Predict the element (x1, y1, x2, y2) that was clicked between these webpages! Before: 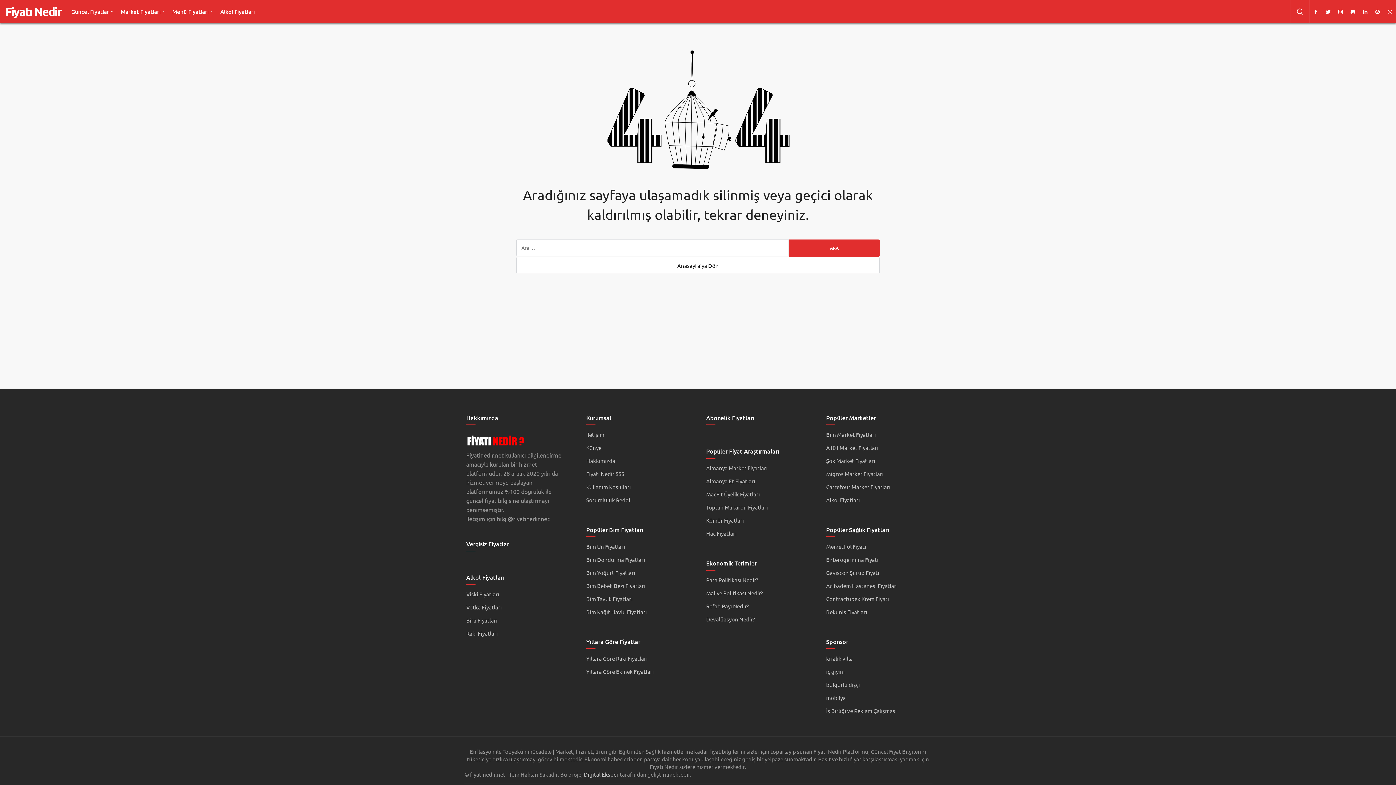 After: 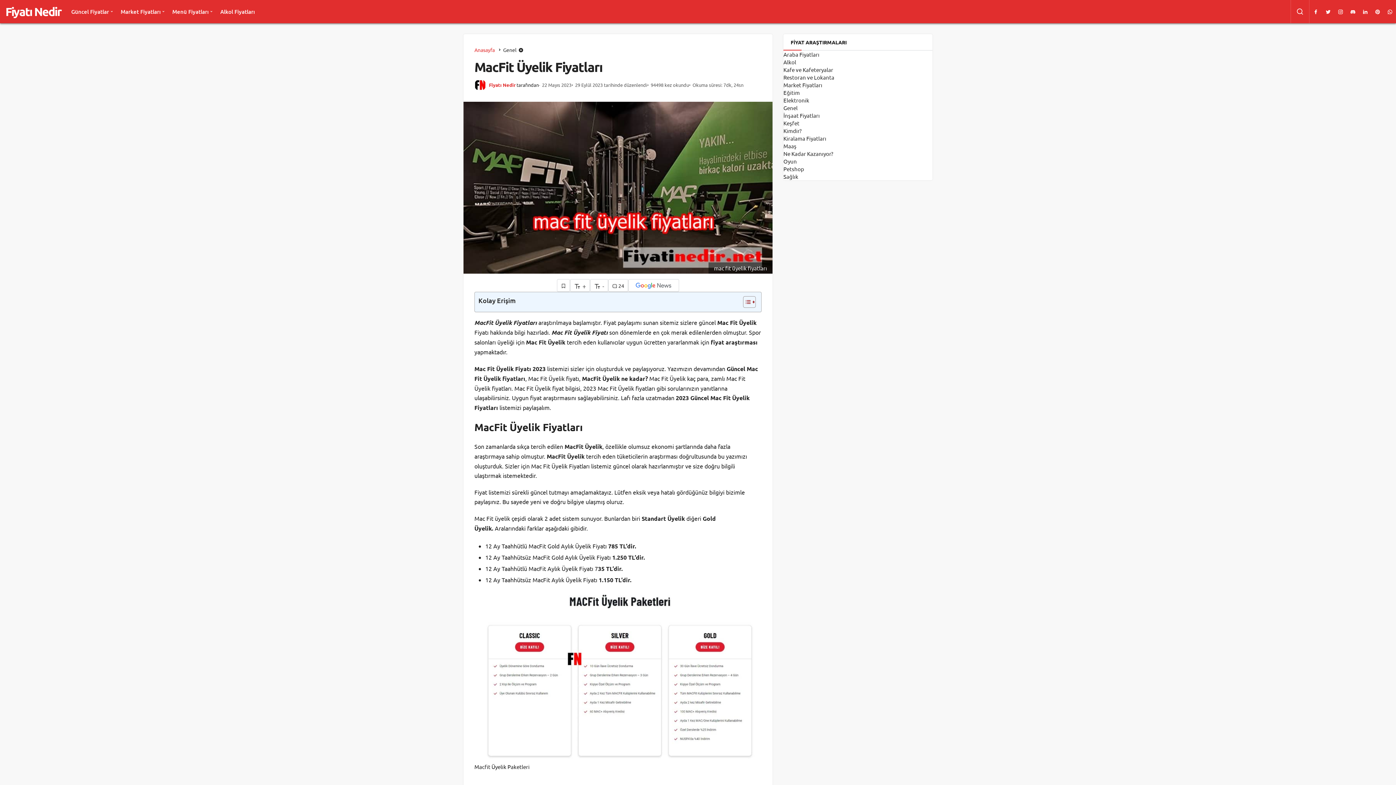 Action: bbox: (706, 490, 760, 497) label: MacFit Üyelik Fiyatları